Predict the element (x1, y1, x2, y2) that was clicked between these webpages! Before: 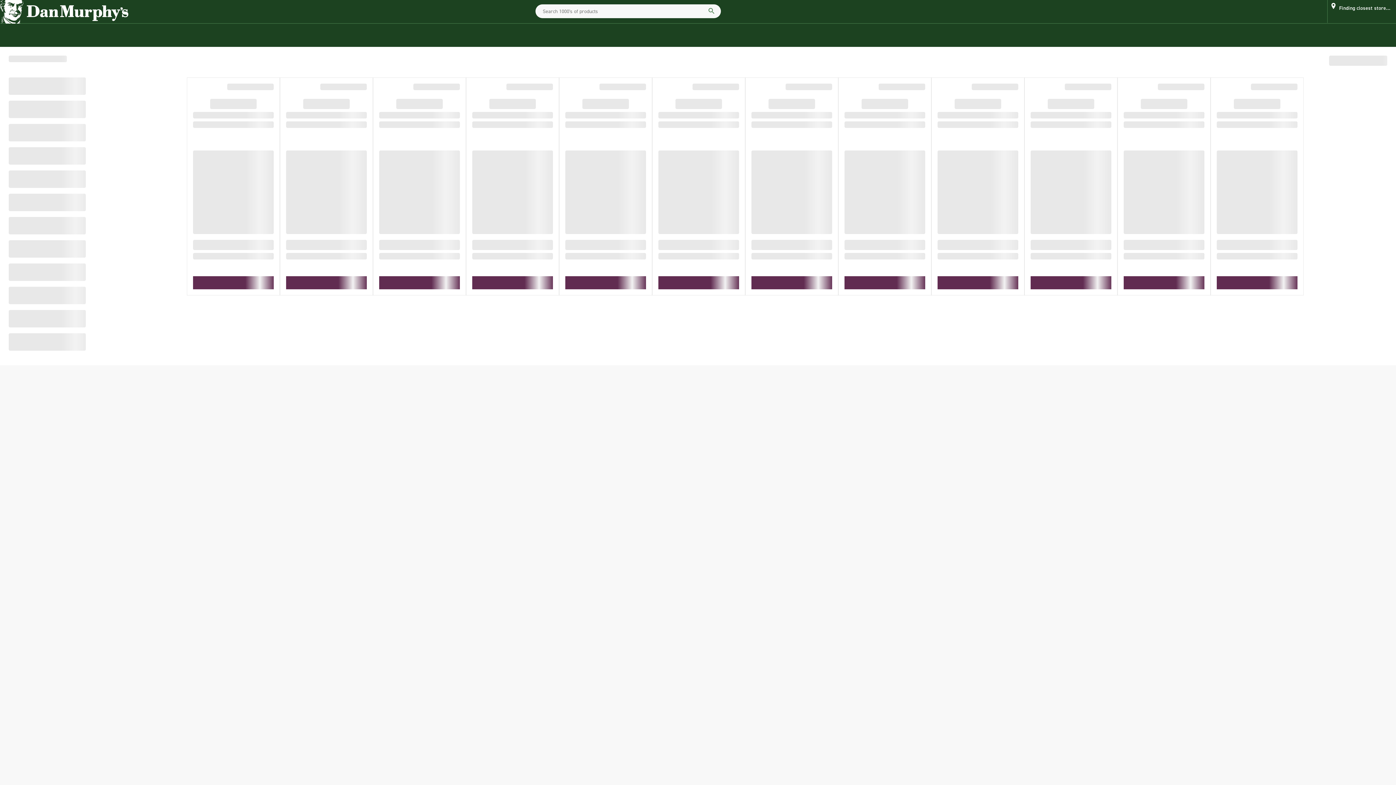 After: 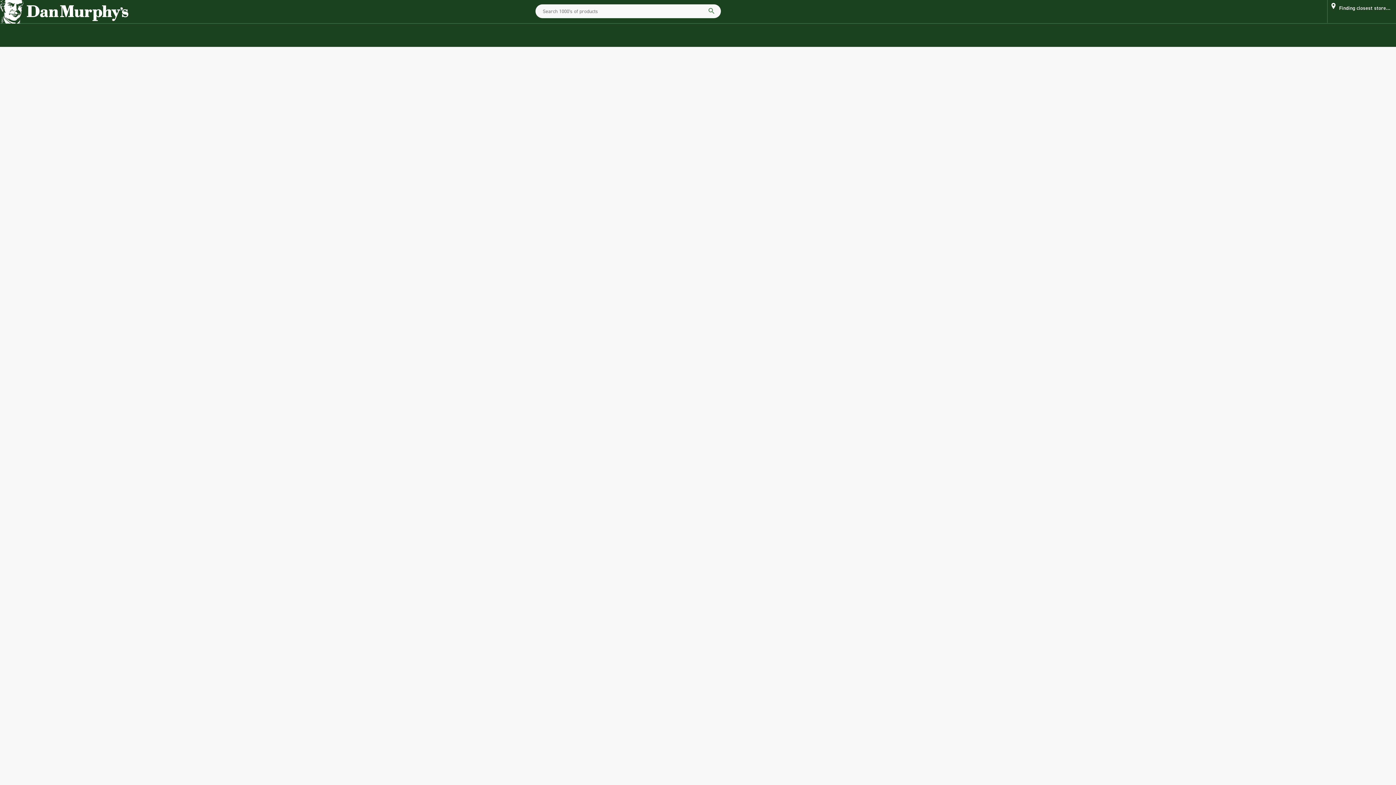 Action: label: Dan murphy's logo bbox: (0, 0, 128, 23)